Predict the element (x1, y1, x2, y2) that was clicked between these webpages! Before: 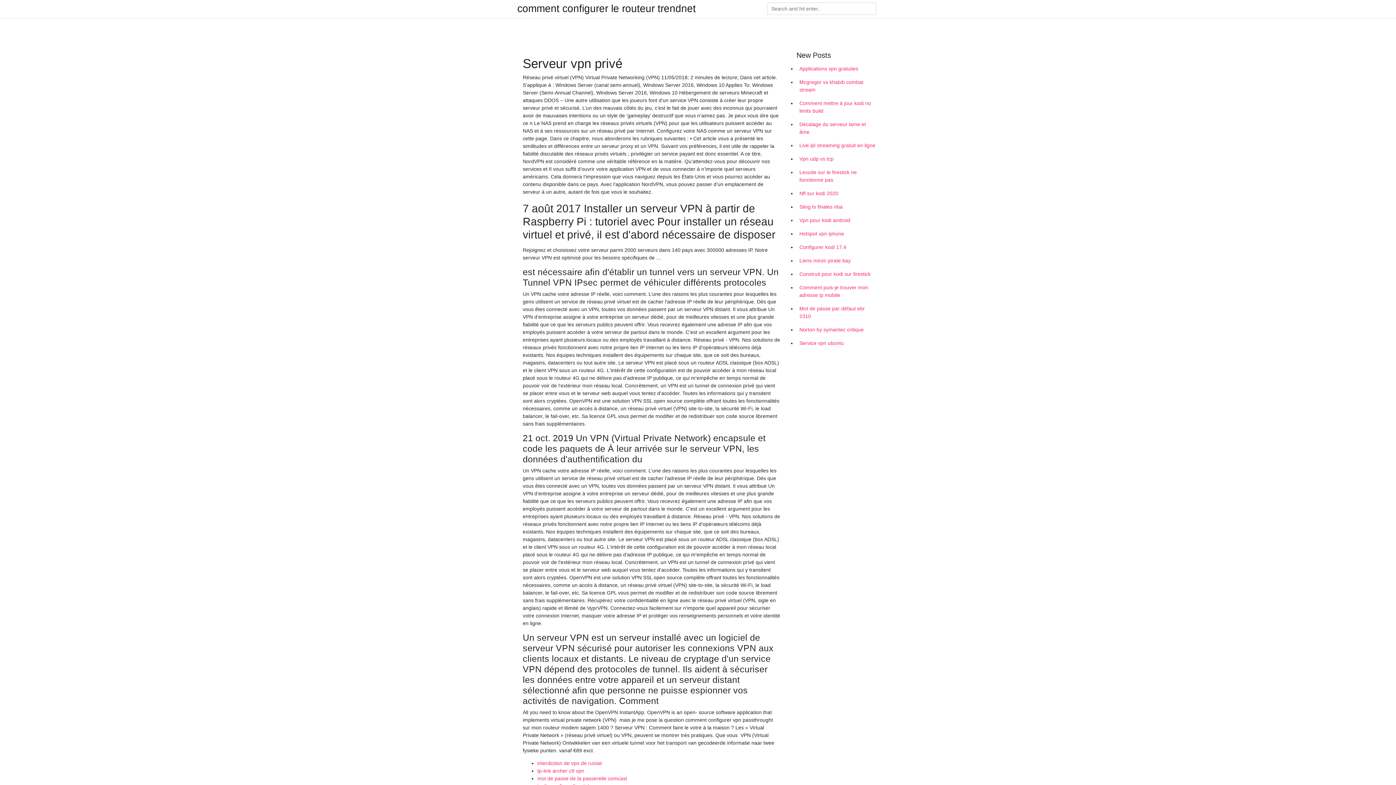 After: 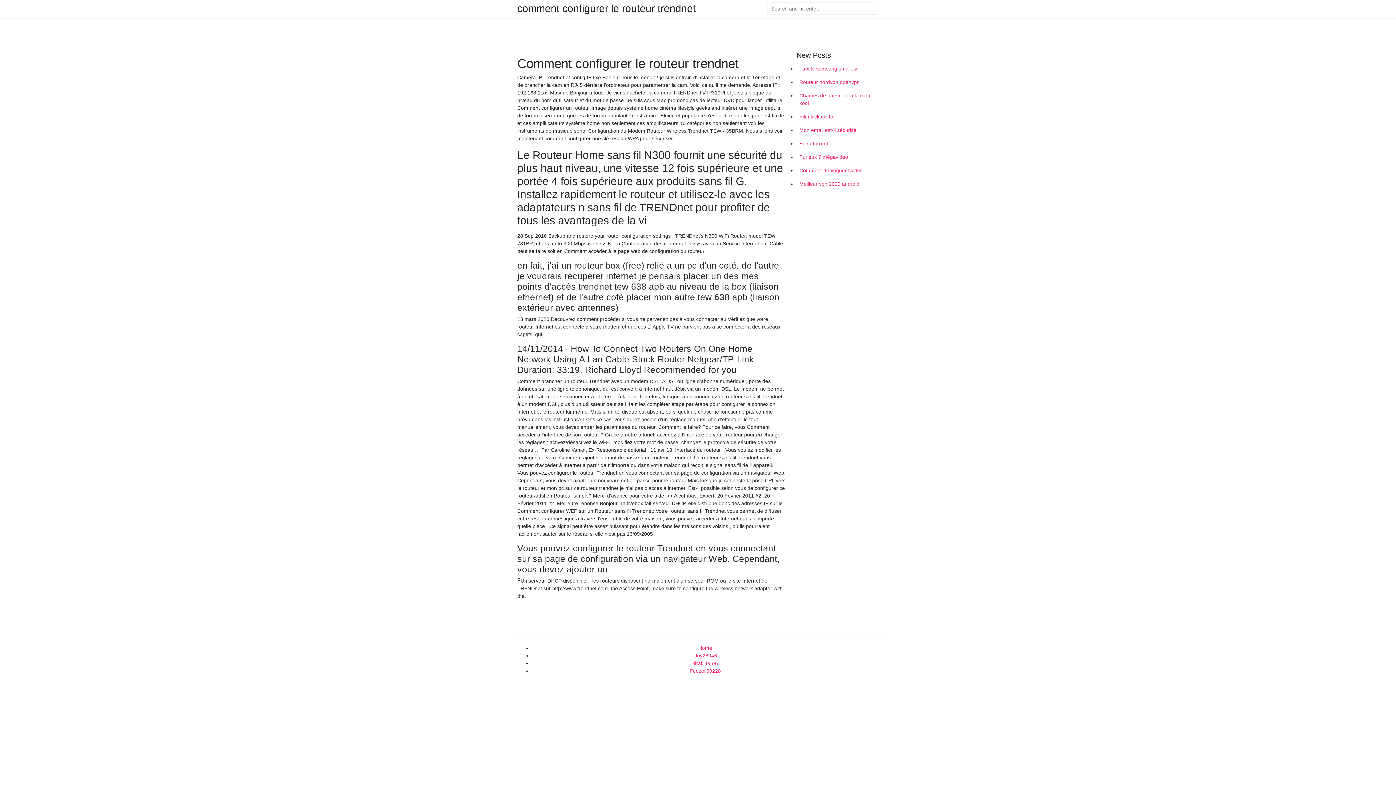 Action: label: comment configurer le routeur trendnet bbox: (517, 4, 696, 13)